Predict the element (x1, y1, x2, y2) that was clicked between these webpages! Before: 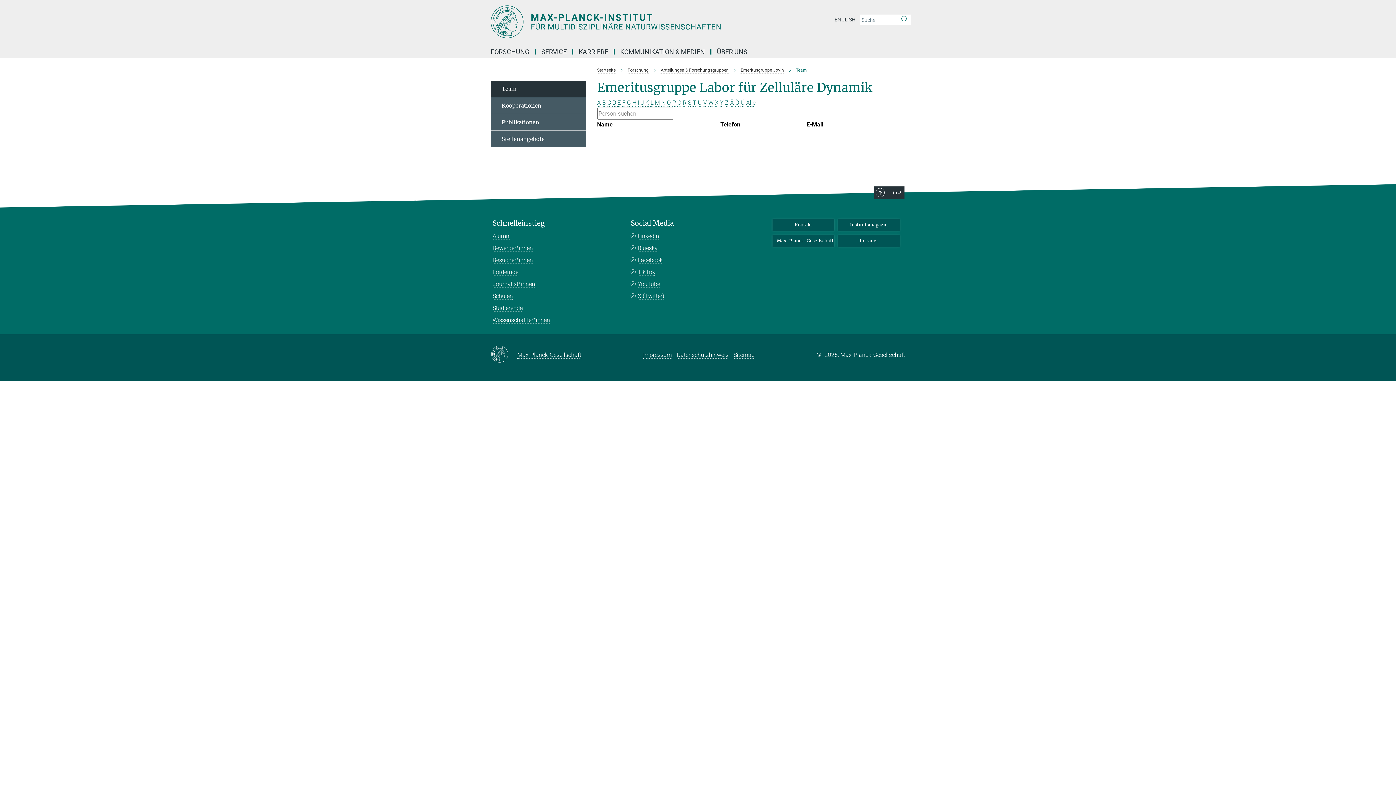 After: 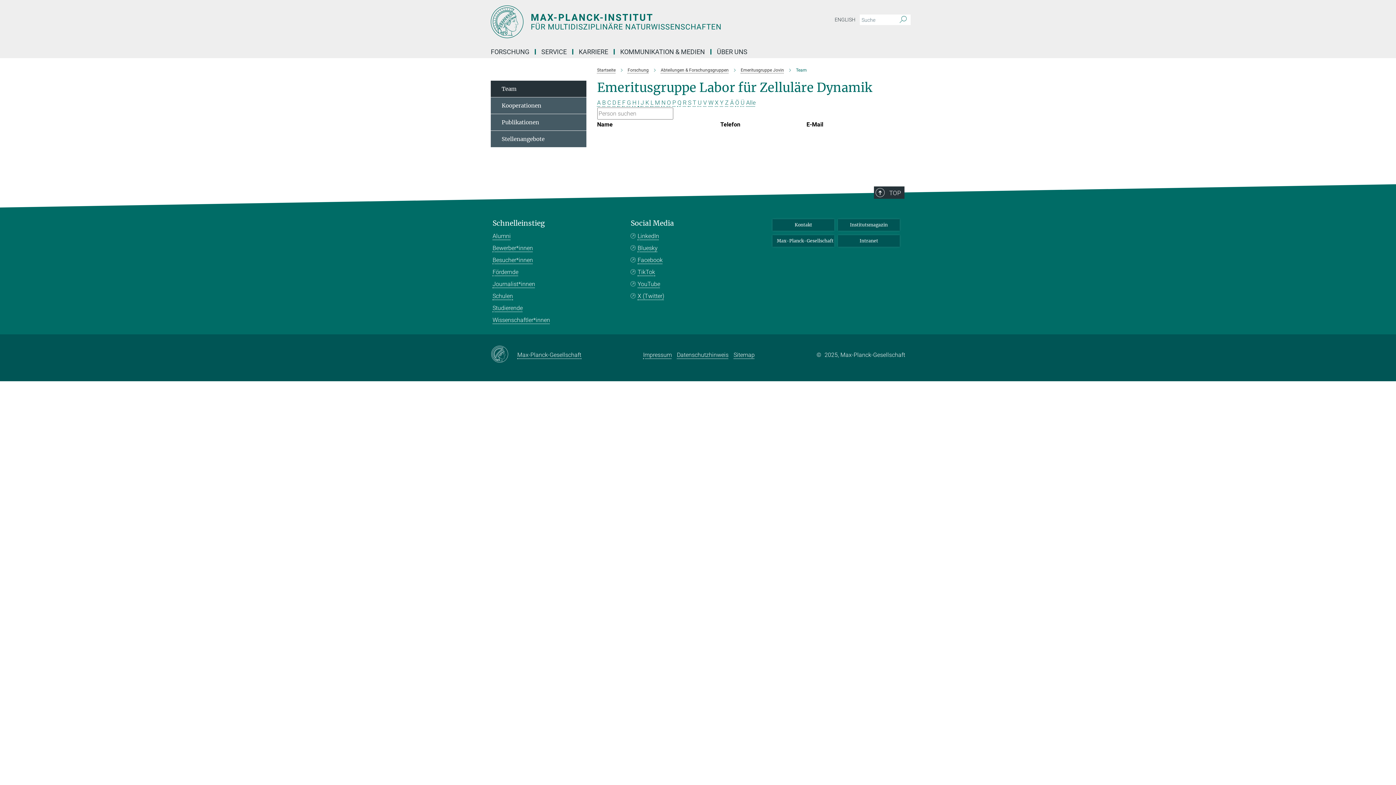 Action: label: V bbox: (703, 99, 707, 106)